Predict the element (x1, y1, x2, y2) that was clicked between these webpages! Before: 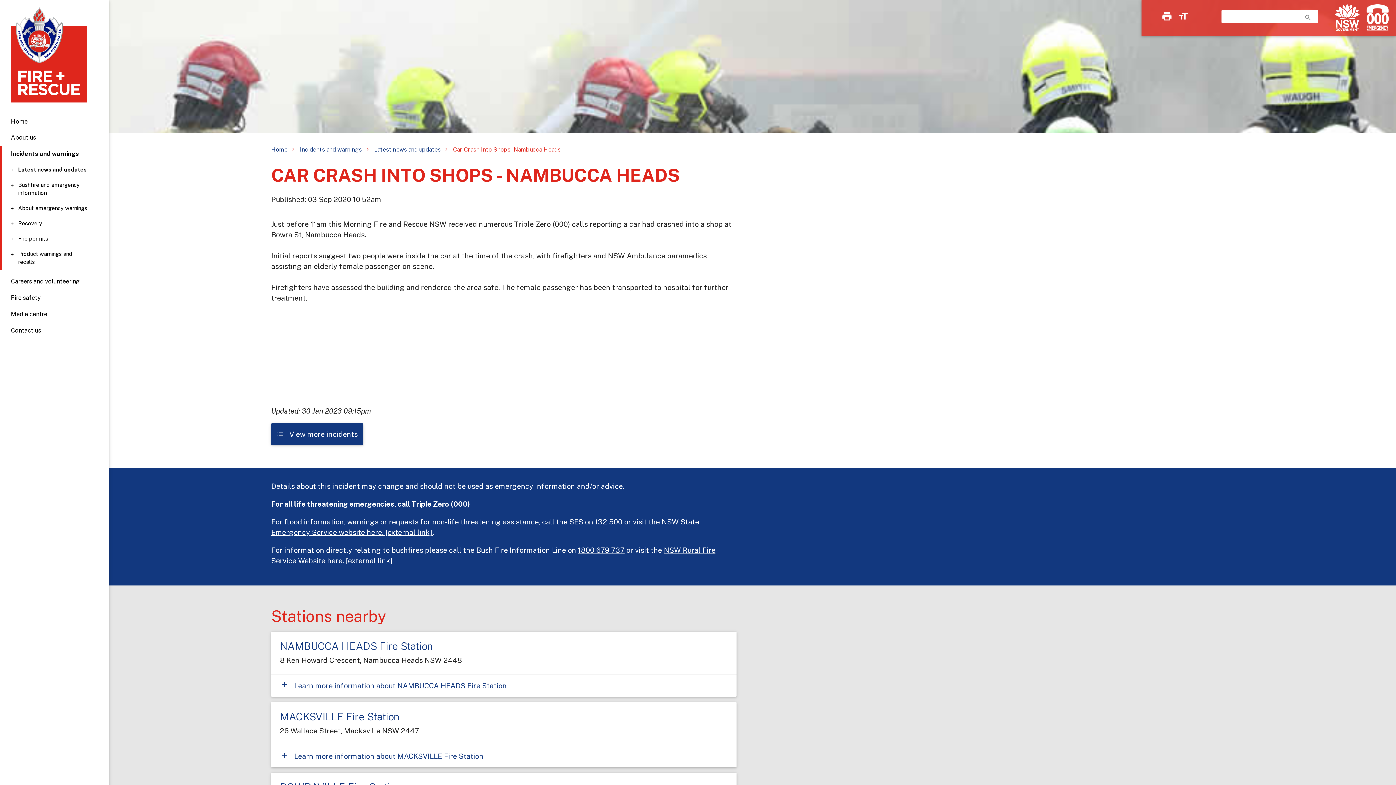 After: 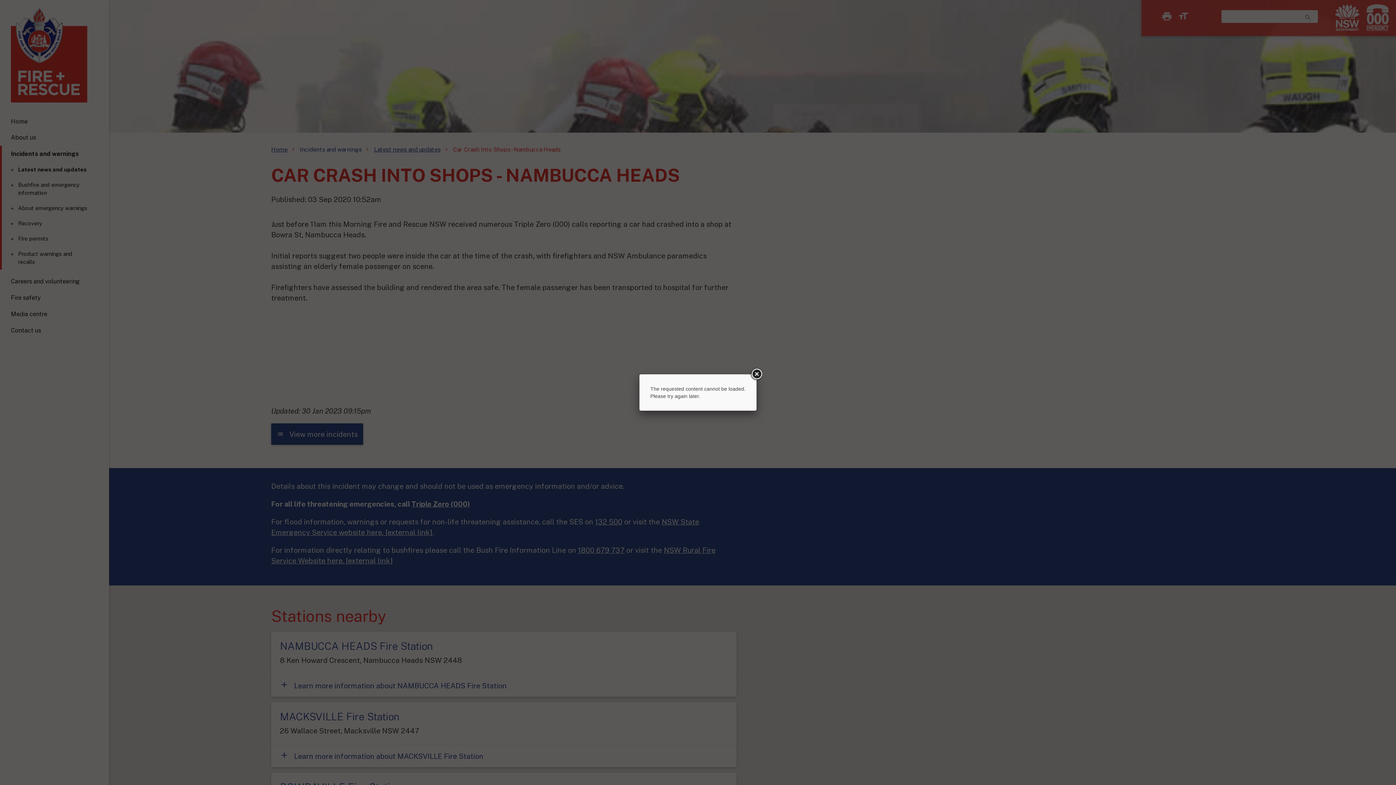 Action: bbox: (626, 317, 736, 383)